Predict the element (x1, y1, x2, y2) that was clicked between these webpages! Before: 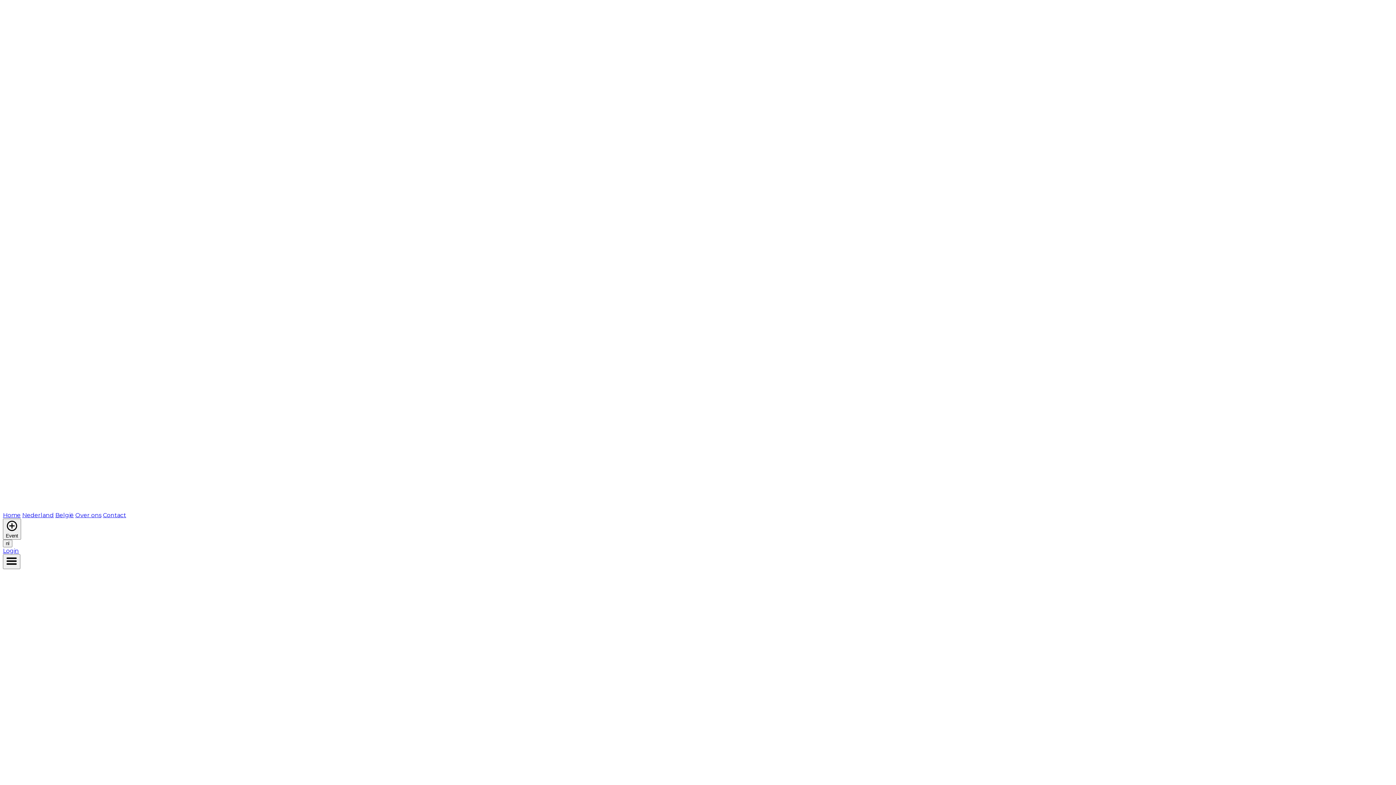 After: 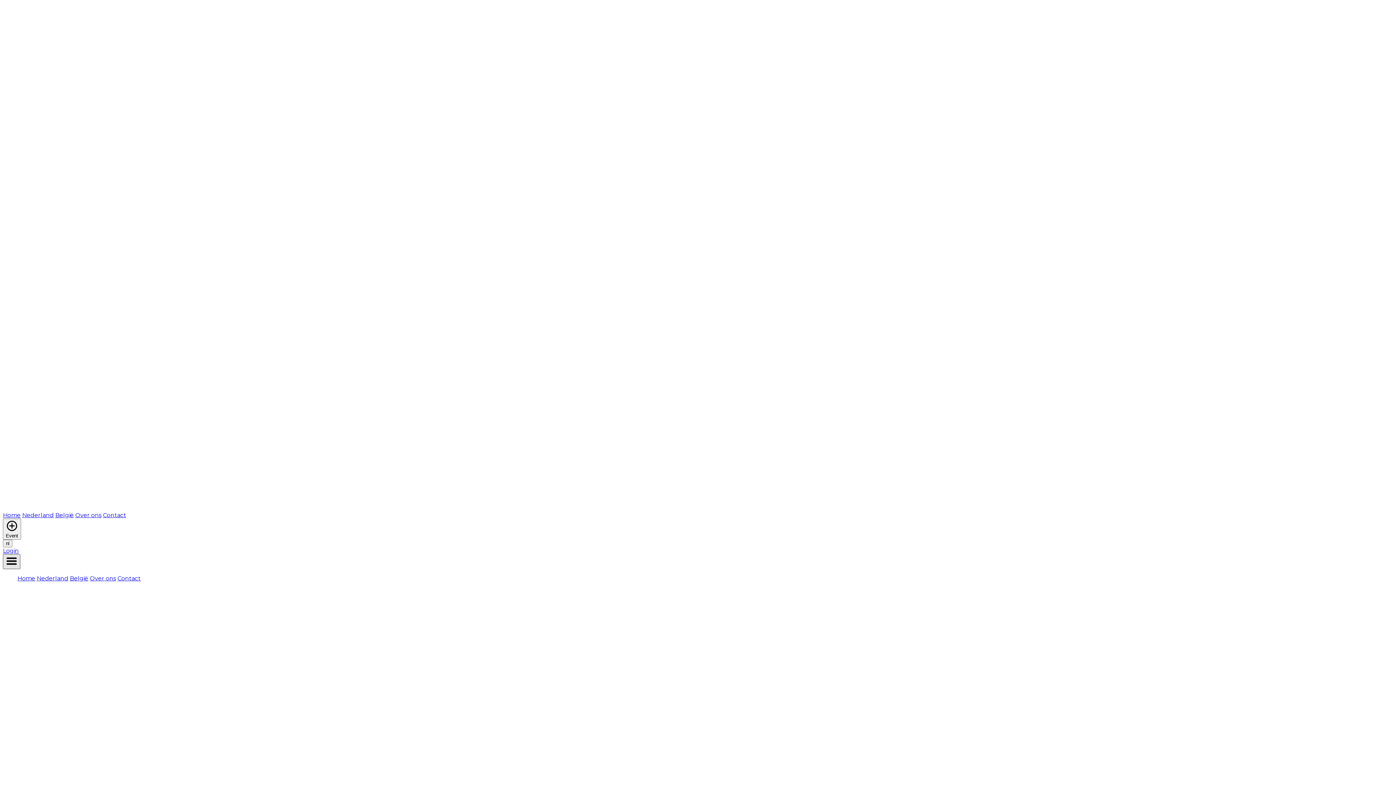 Action: bbox: (2, 554, 20, 569)